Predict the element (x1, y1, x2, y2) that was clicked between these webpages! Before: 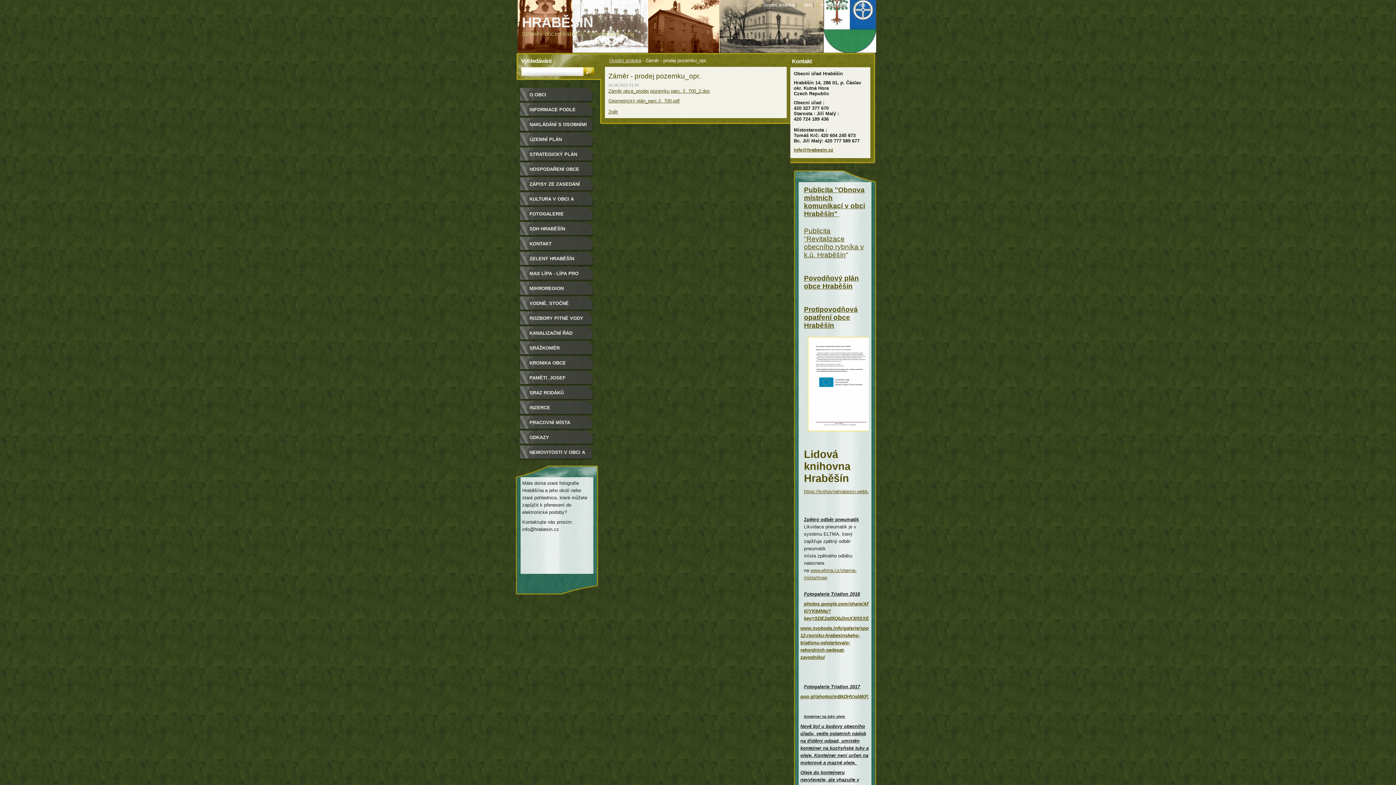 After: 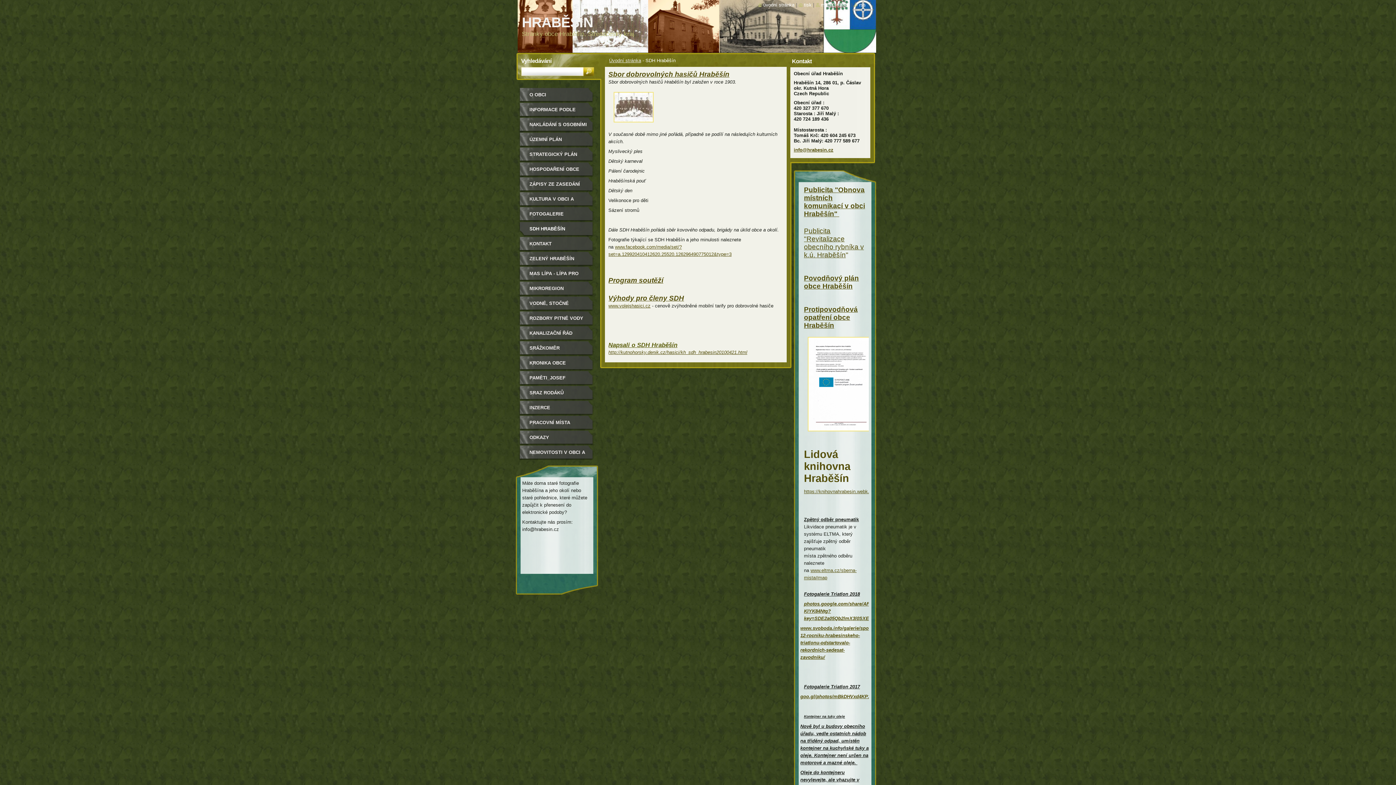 Action: label: SDH HRABĚŠÍN bbox: (518, 221, 595, 236)